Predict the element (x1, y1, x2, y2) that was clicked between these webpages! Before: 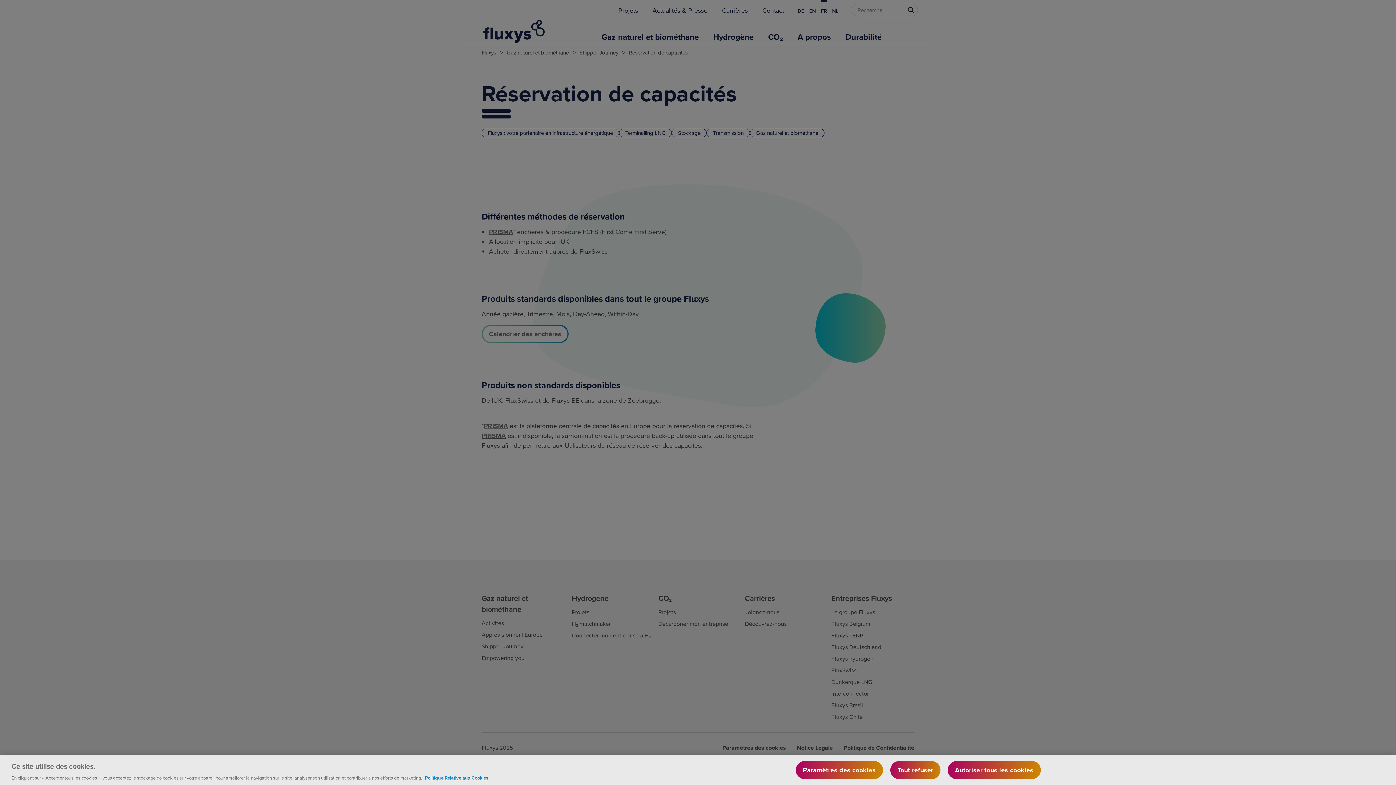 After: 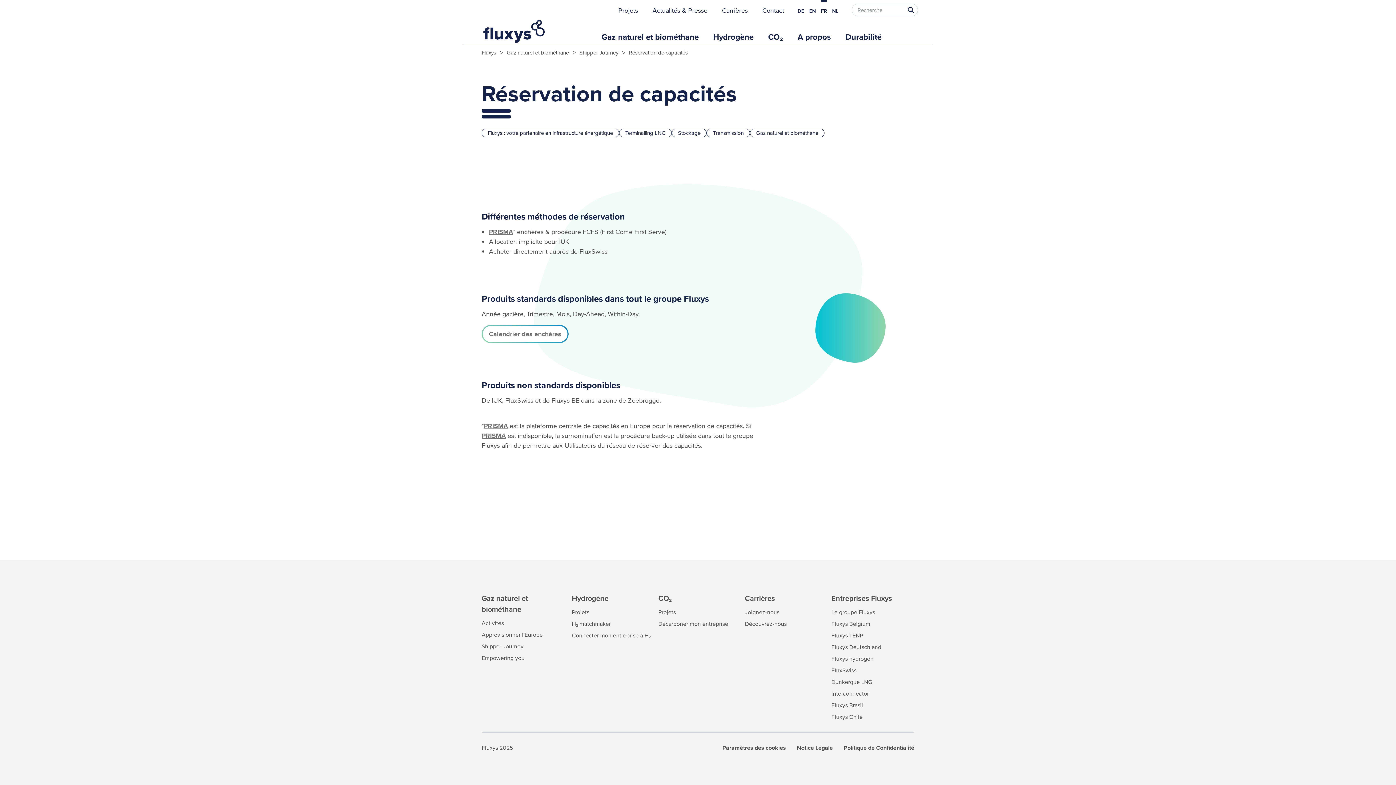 Action: bbox: (947, 761, 1040, 779) label: Autoriser tous les cookies